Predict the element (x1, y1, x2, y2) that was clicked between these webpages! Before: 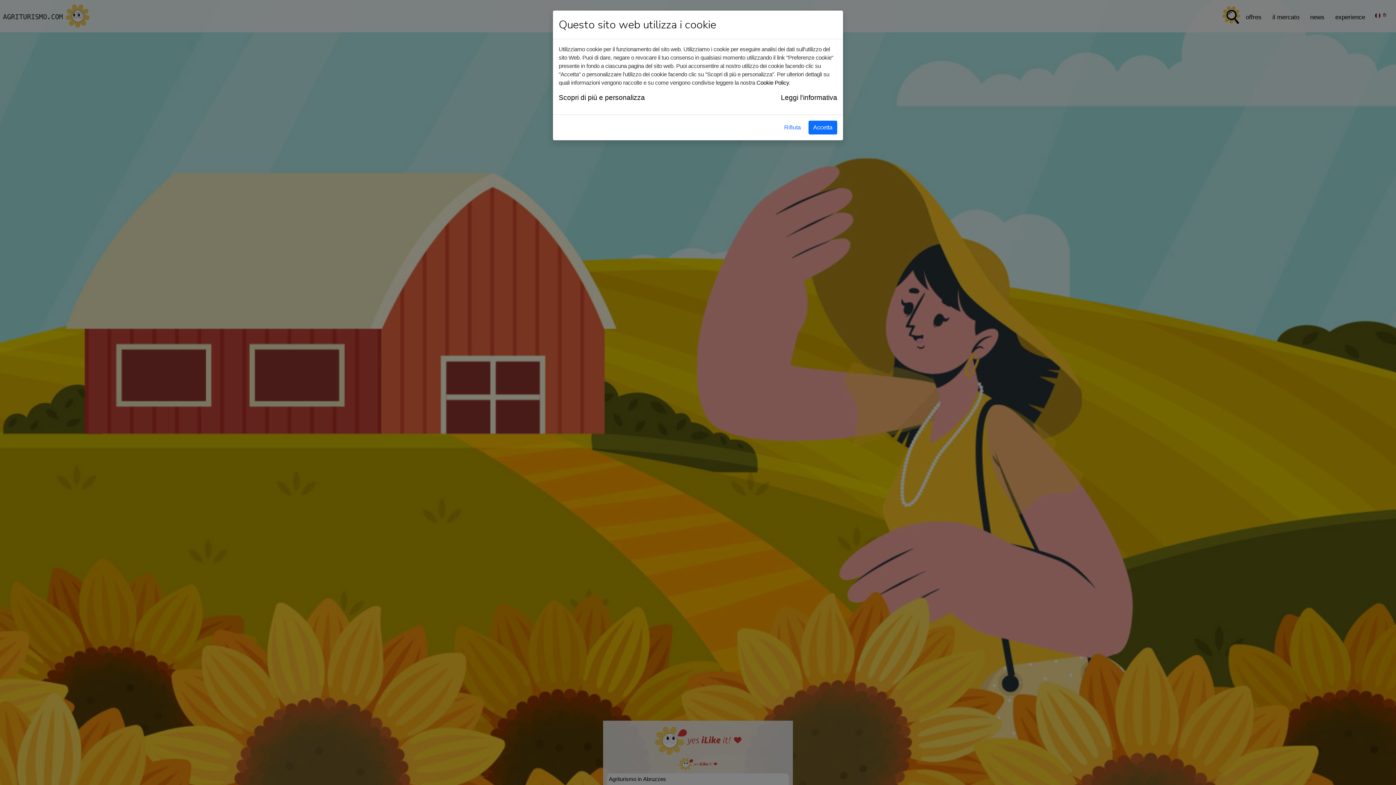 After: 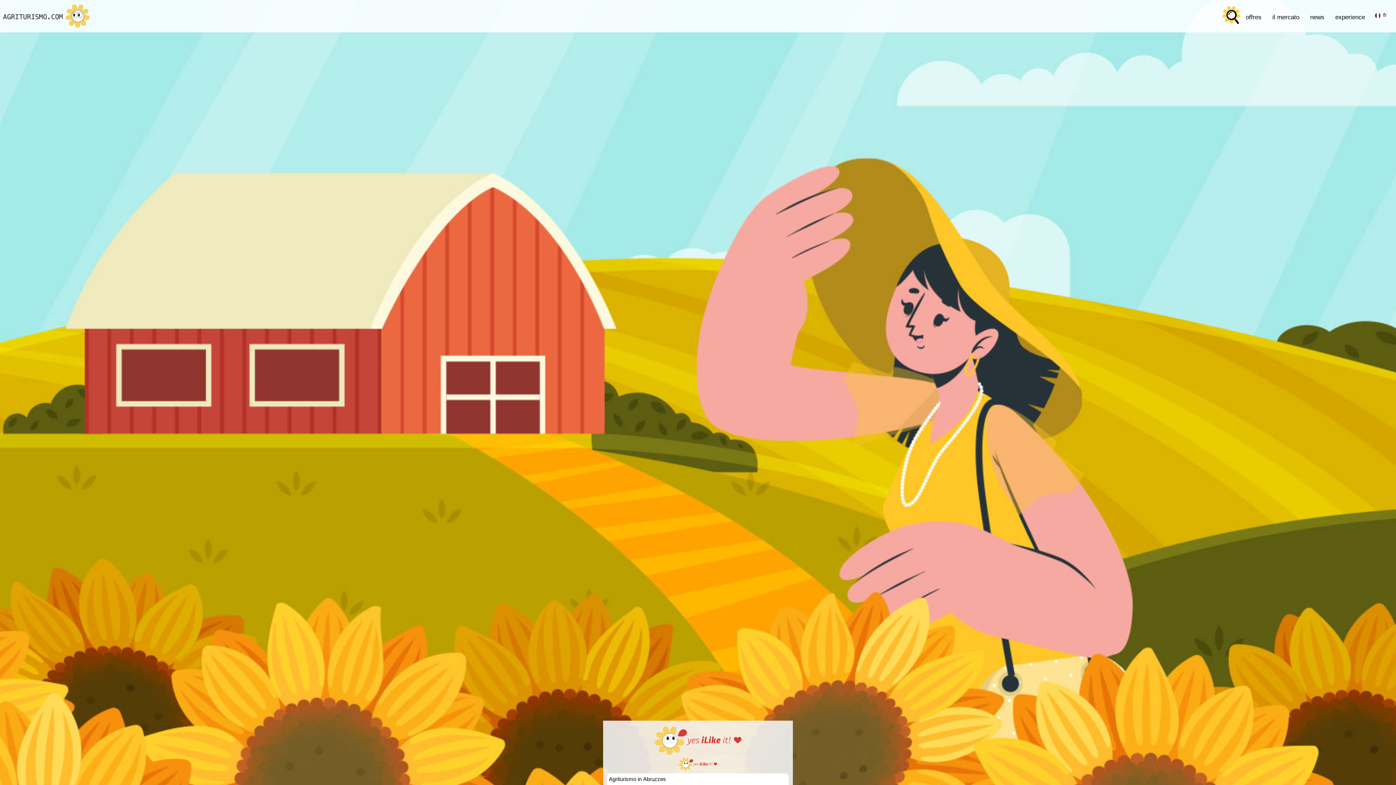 Action: bbox: (808, 120, 837, 134) label: Accetta